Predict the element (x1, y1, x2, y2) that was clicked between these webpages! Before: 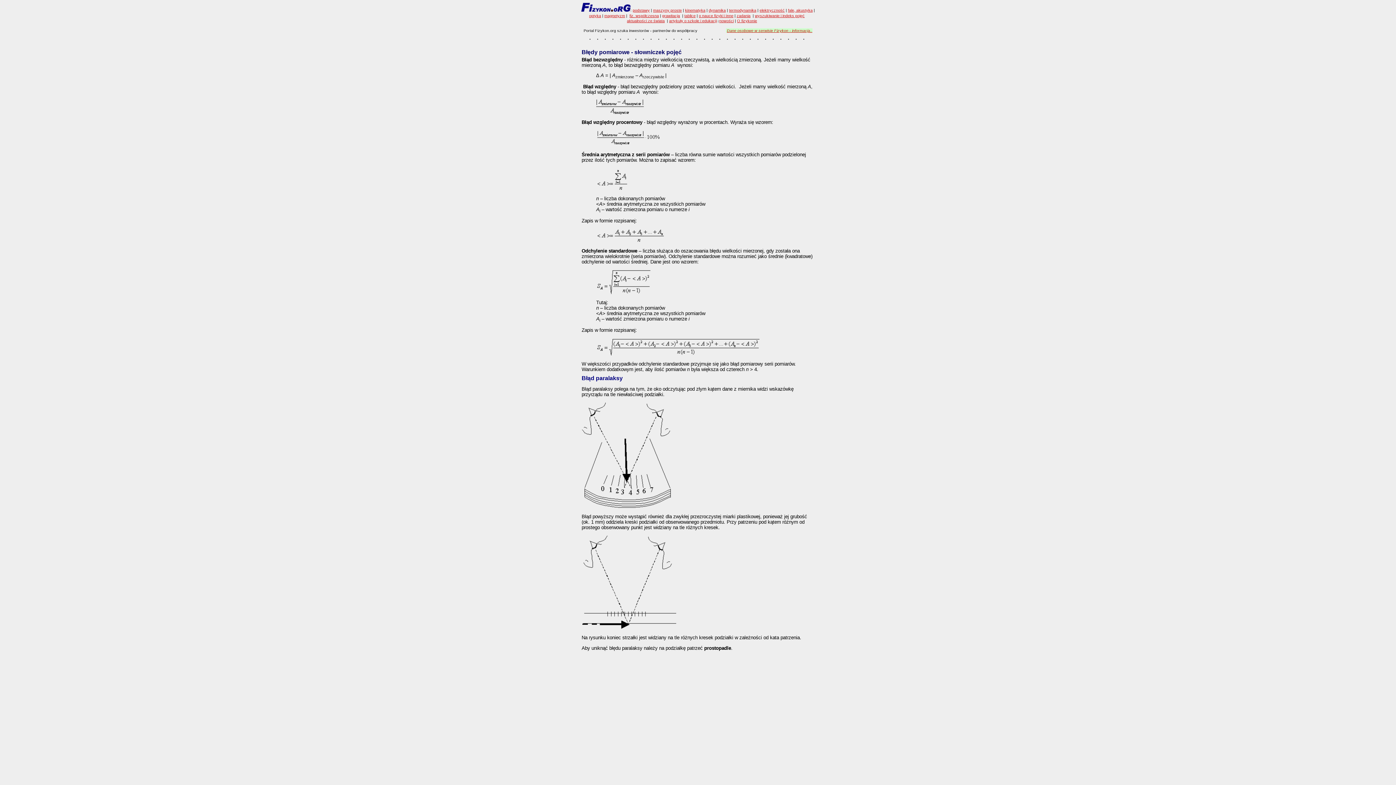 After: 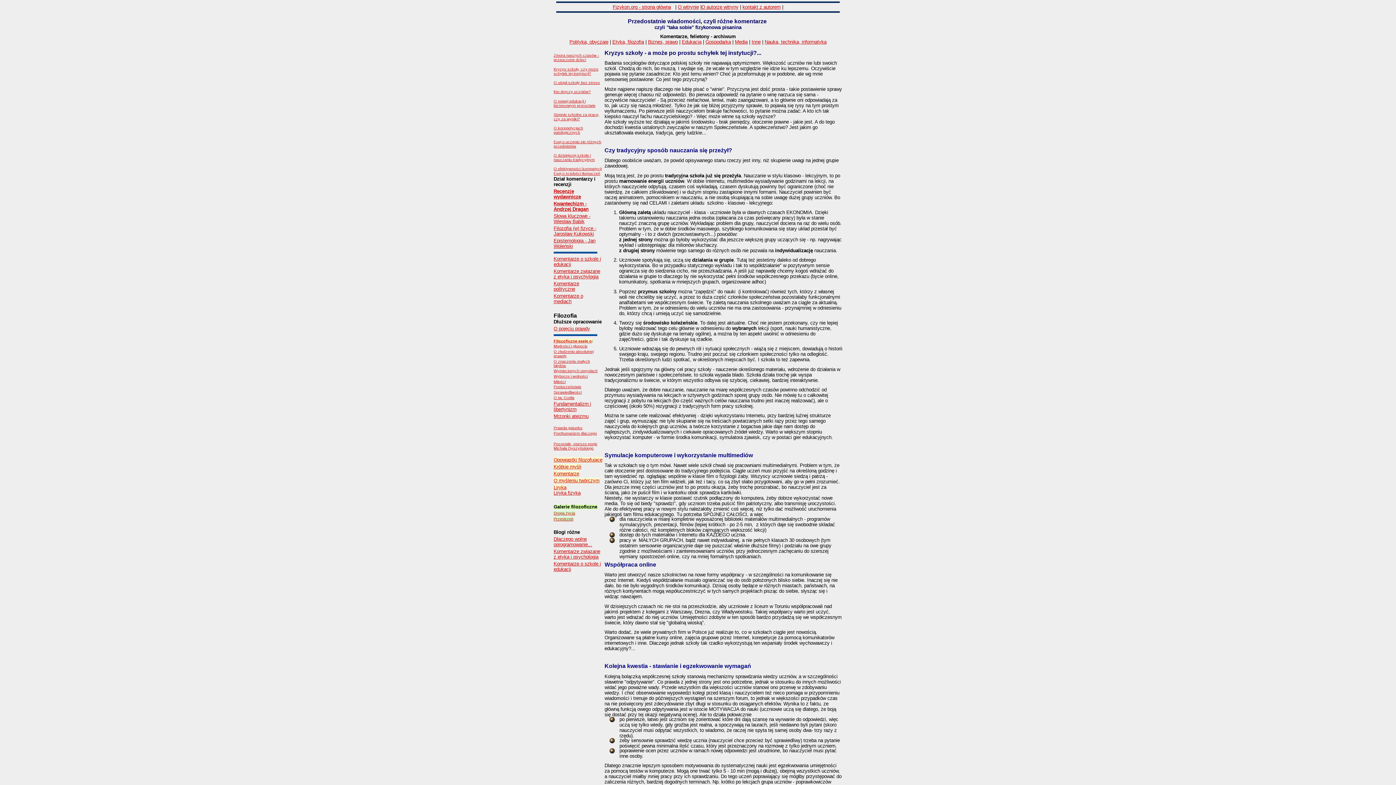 Action: bbox: (669, 18, 716, 23) label: artykuły o szkole i edukacji